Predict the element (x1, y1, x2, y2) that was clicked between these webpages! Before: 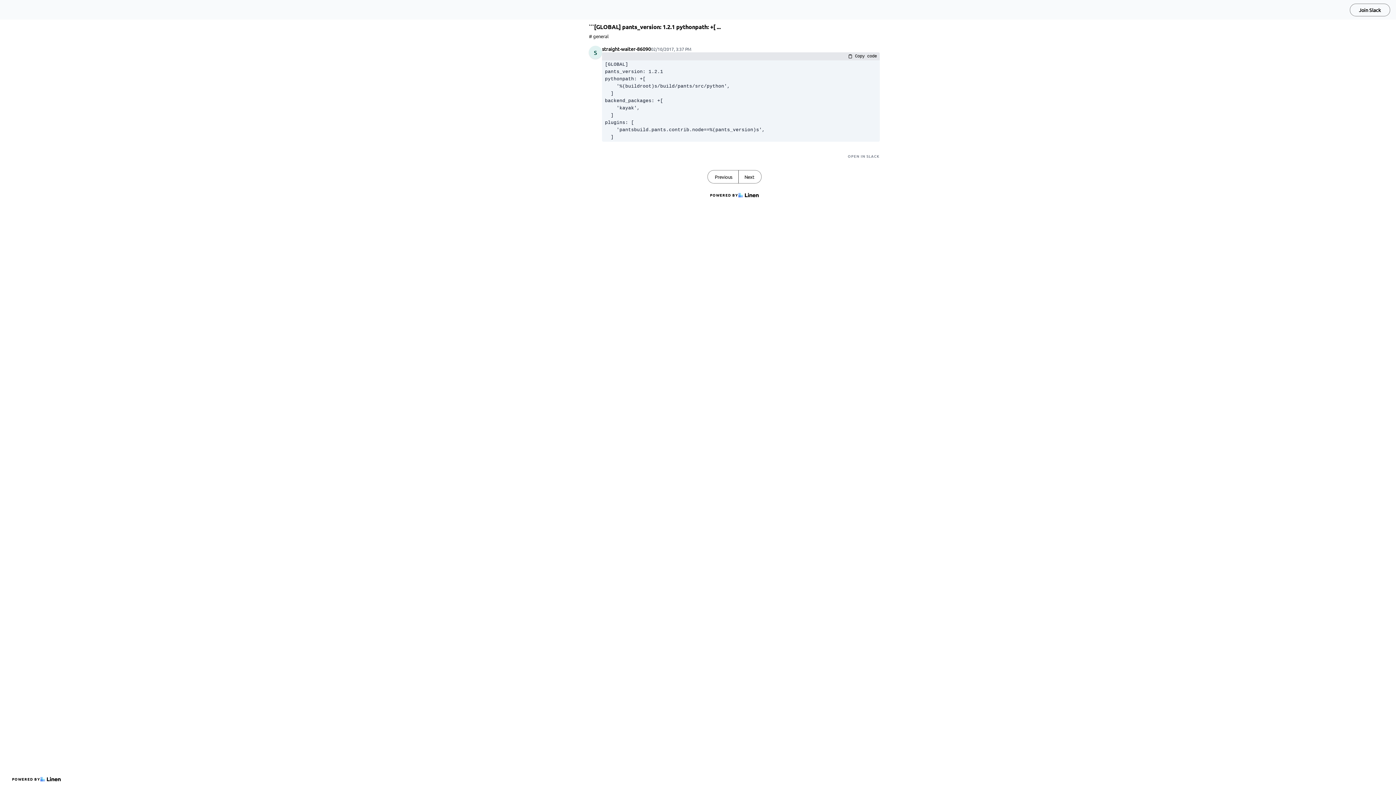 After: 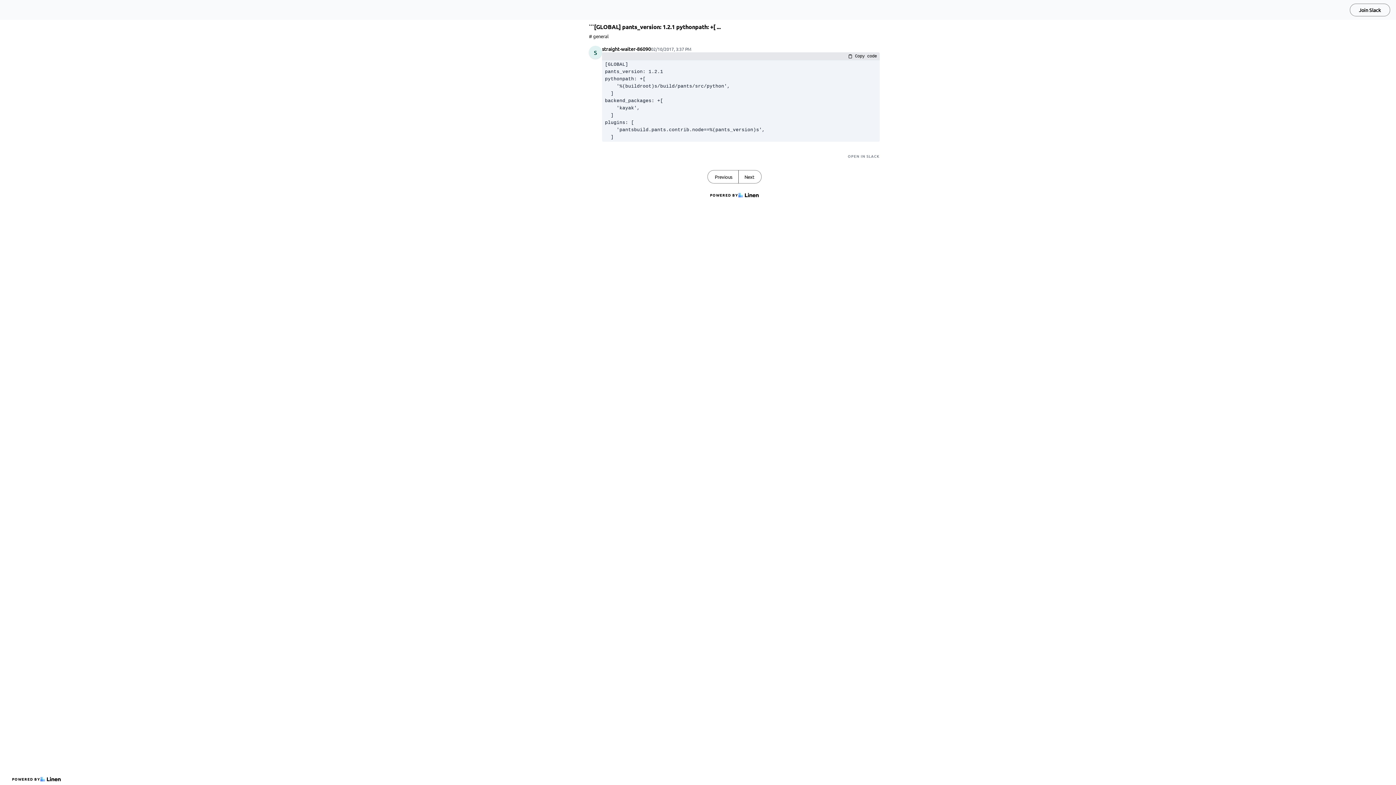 Action: bbox: (5, 5, 45, 14)